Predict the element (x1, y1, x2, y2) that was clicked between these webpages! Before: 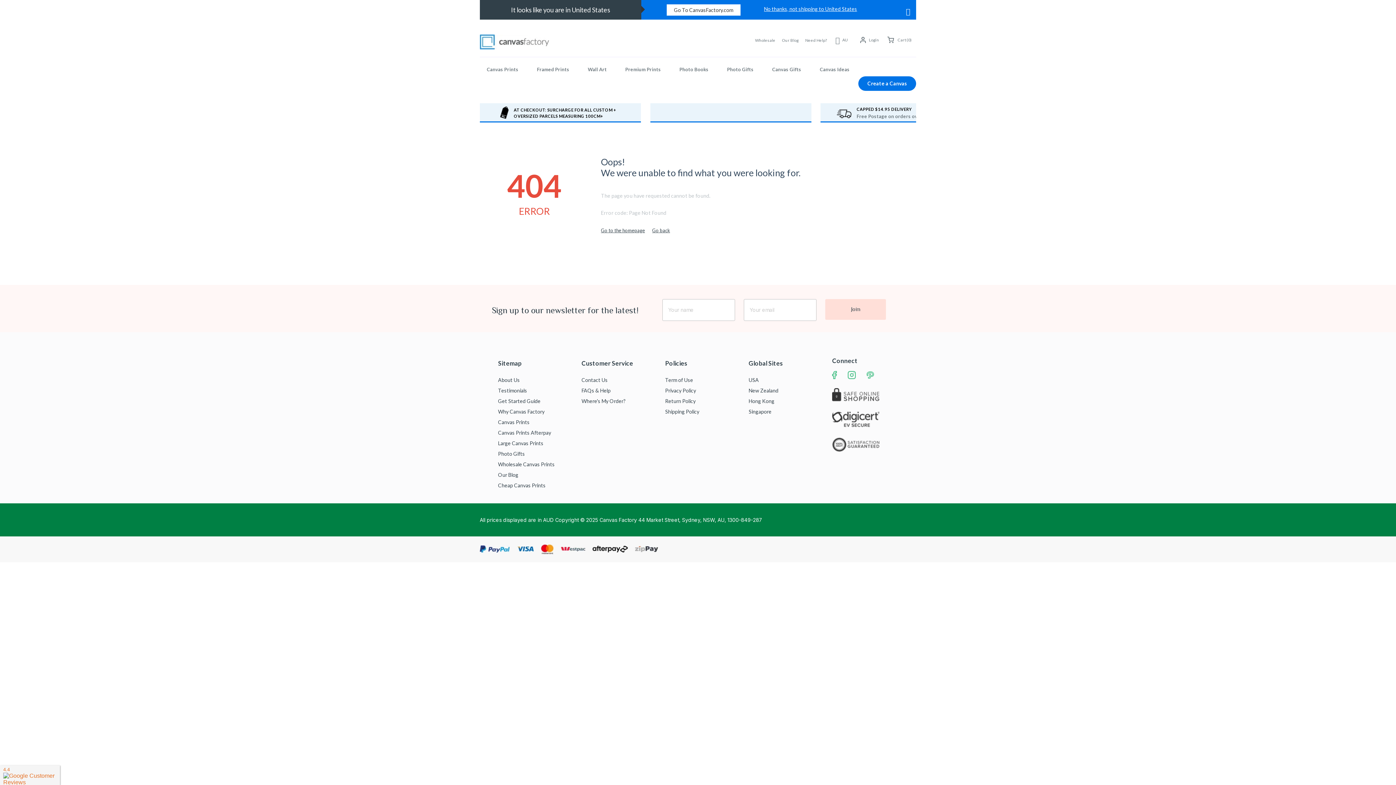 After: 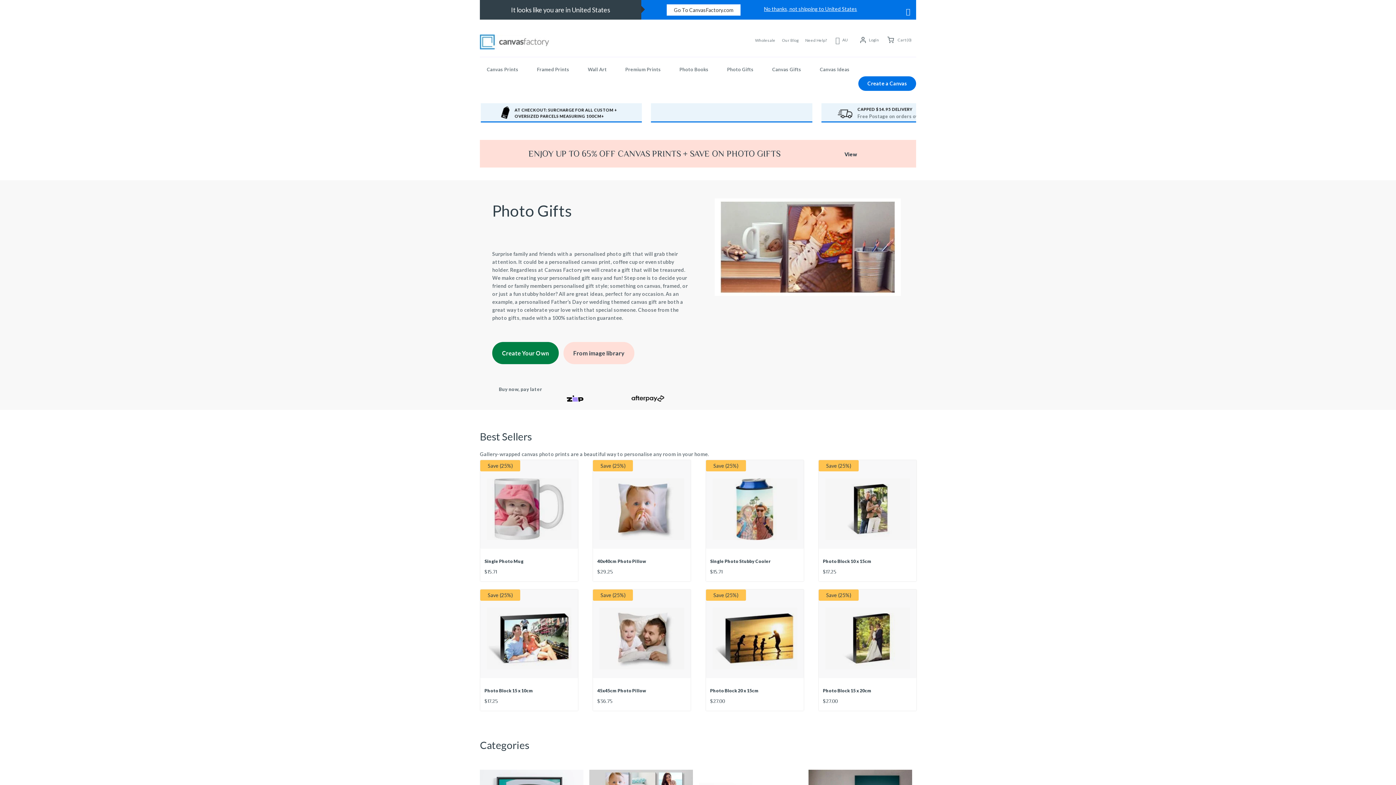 Action: bbox: (498, 450, 525, 457) label: Photo Gifts